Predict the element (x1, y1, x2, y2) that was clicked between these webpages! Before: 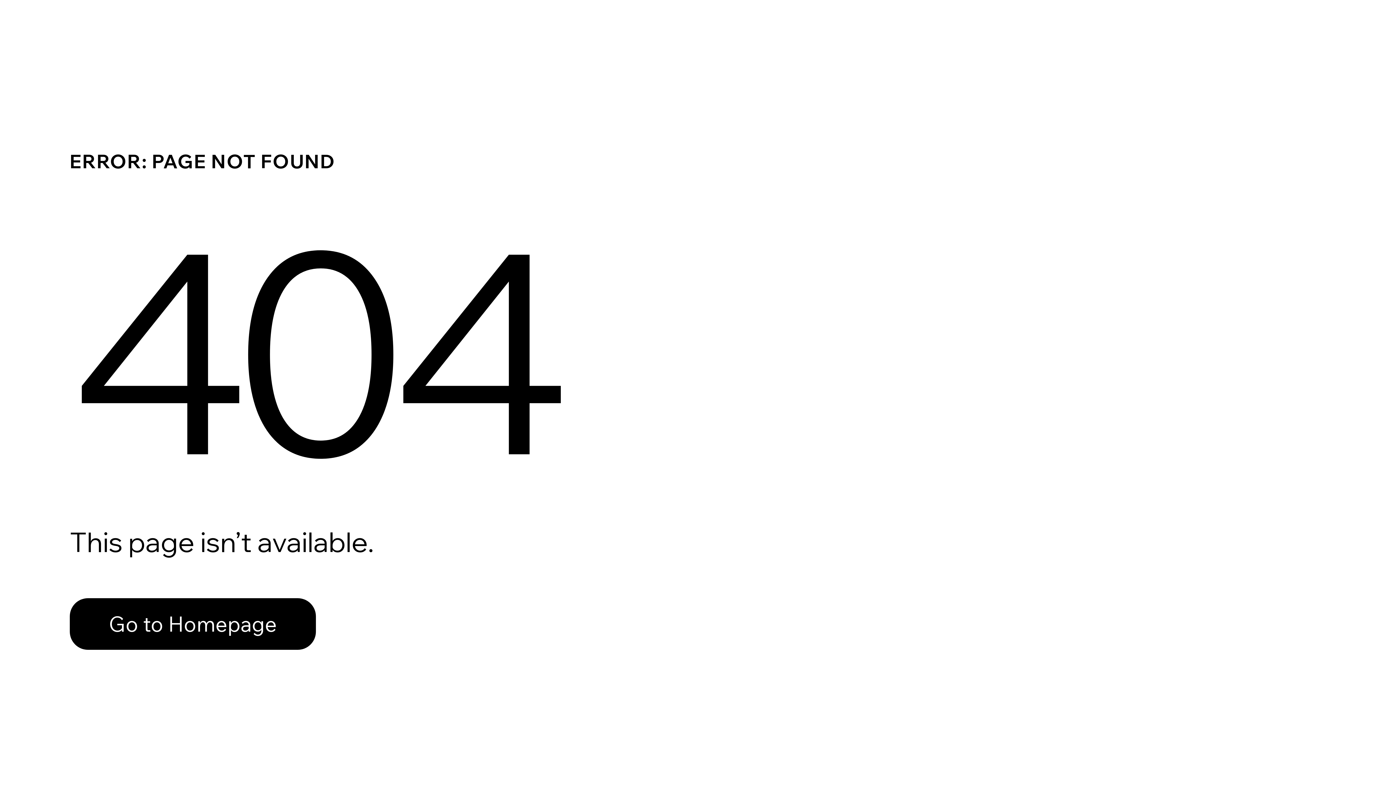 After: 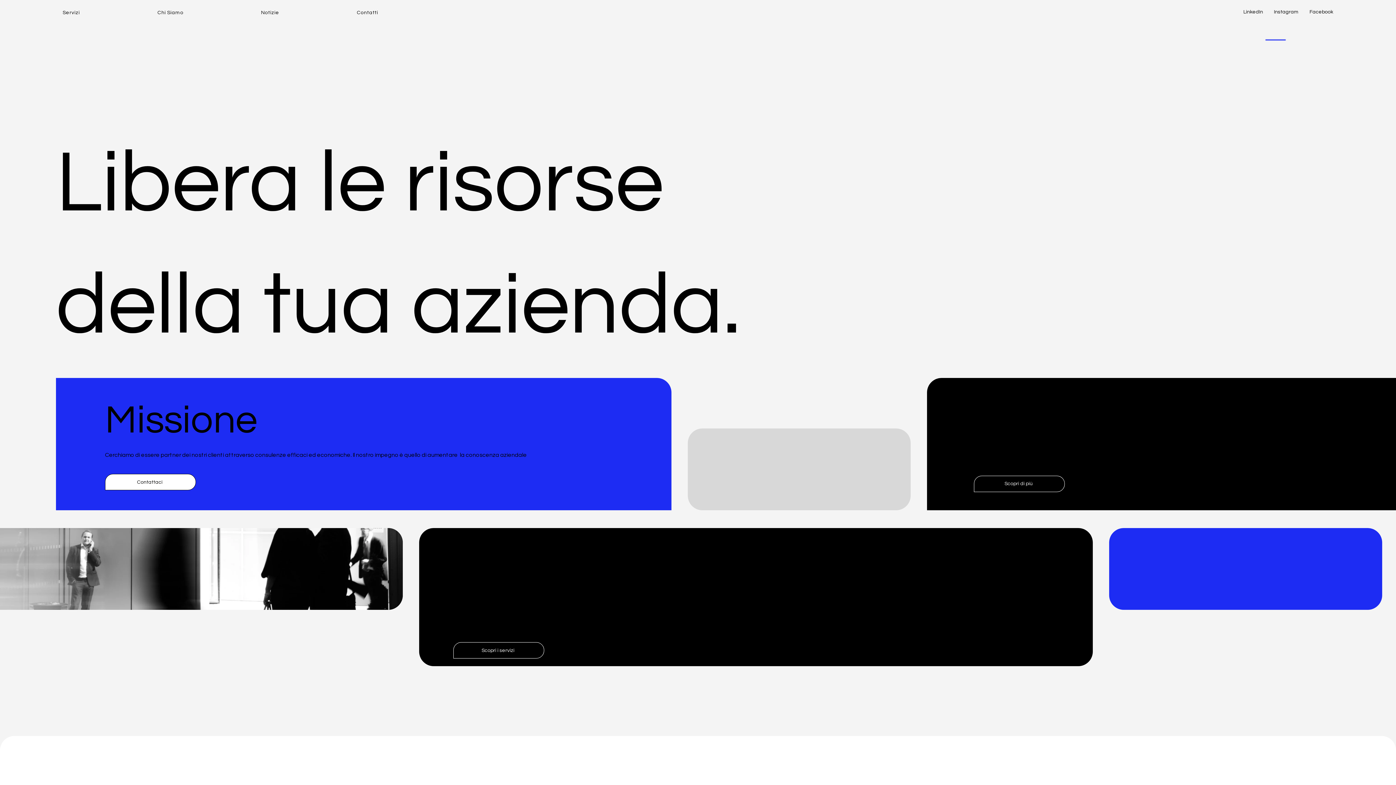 Action: bbox: (69, 598, 316, 650) label: Go to Homepage